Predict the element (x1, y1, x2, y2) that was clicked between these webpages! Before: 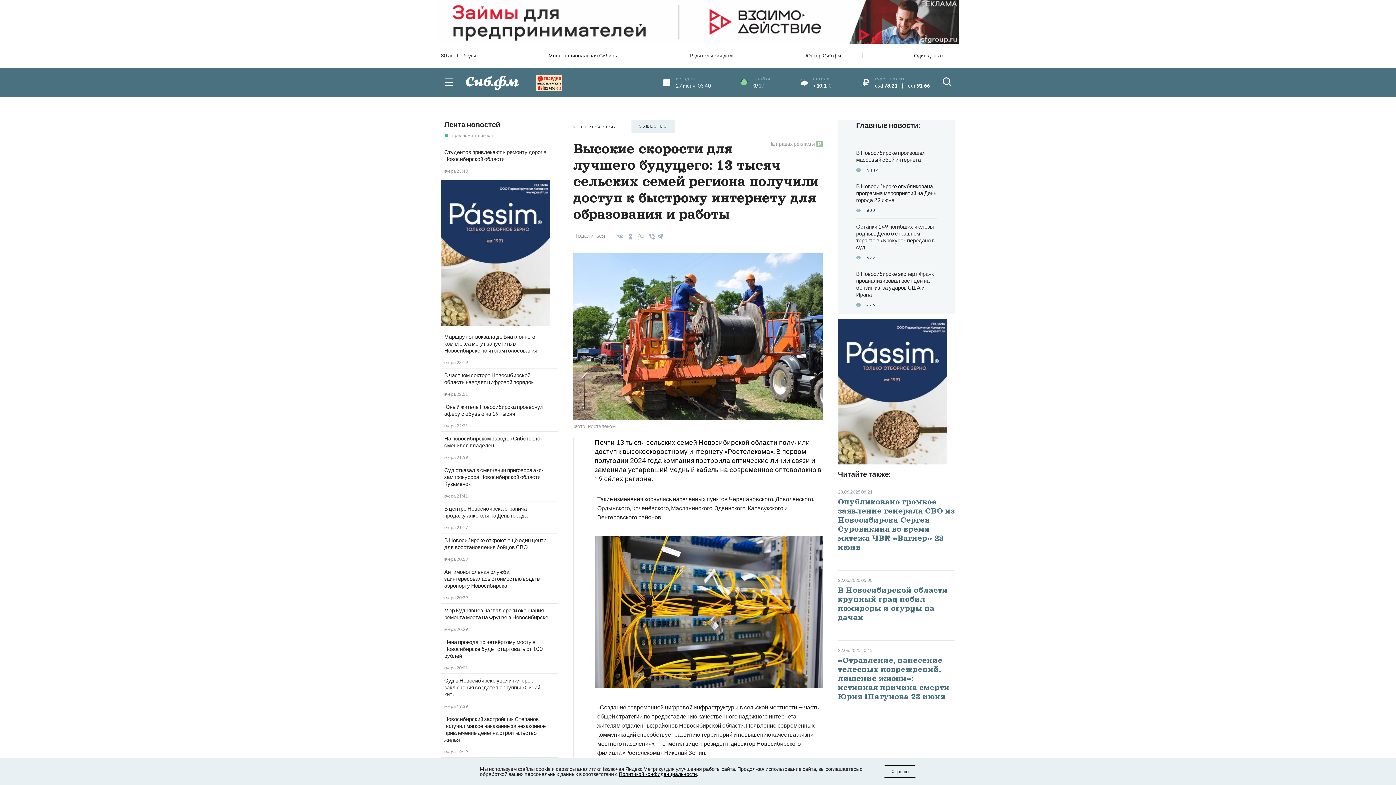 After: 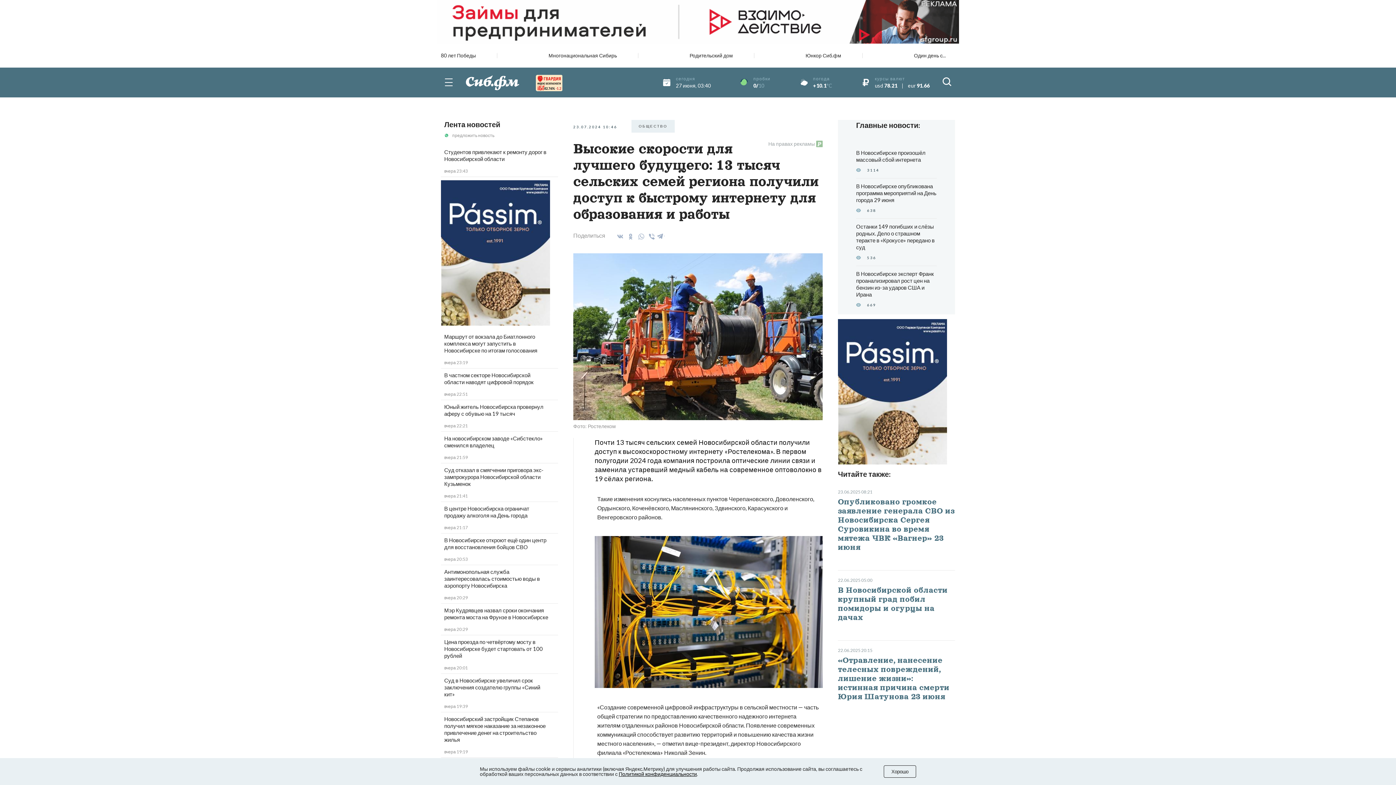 Action: bbox: (631, 119, 674, 132) label: ОБЩЕСТВО